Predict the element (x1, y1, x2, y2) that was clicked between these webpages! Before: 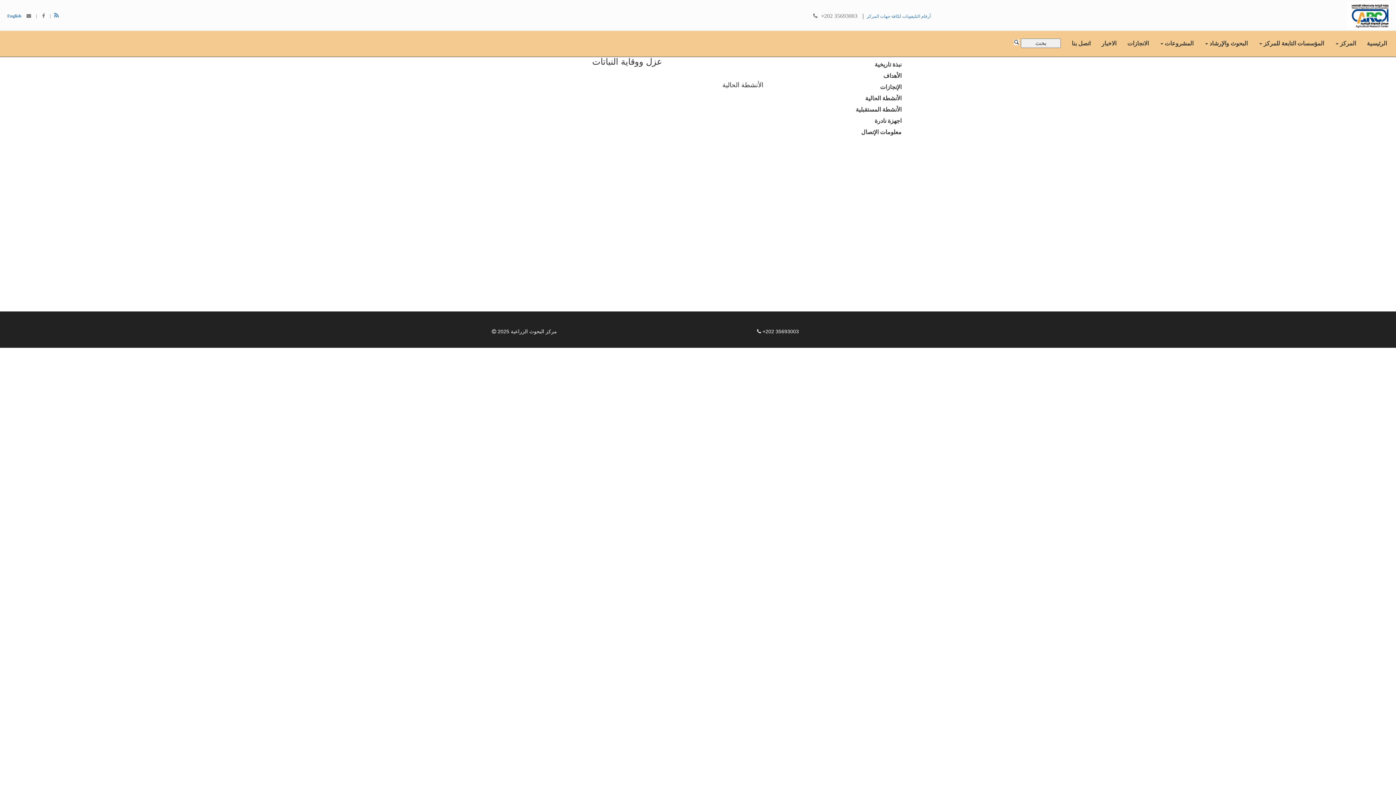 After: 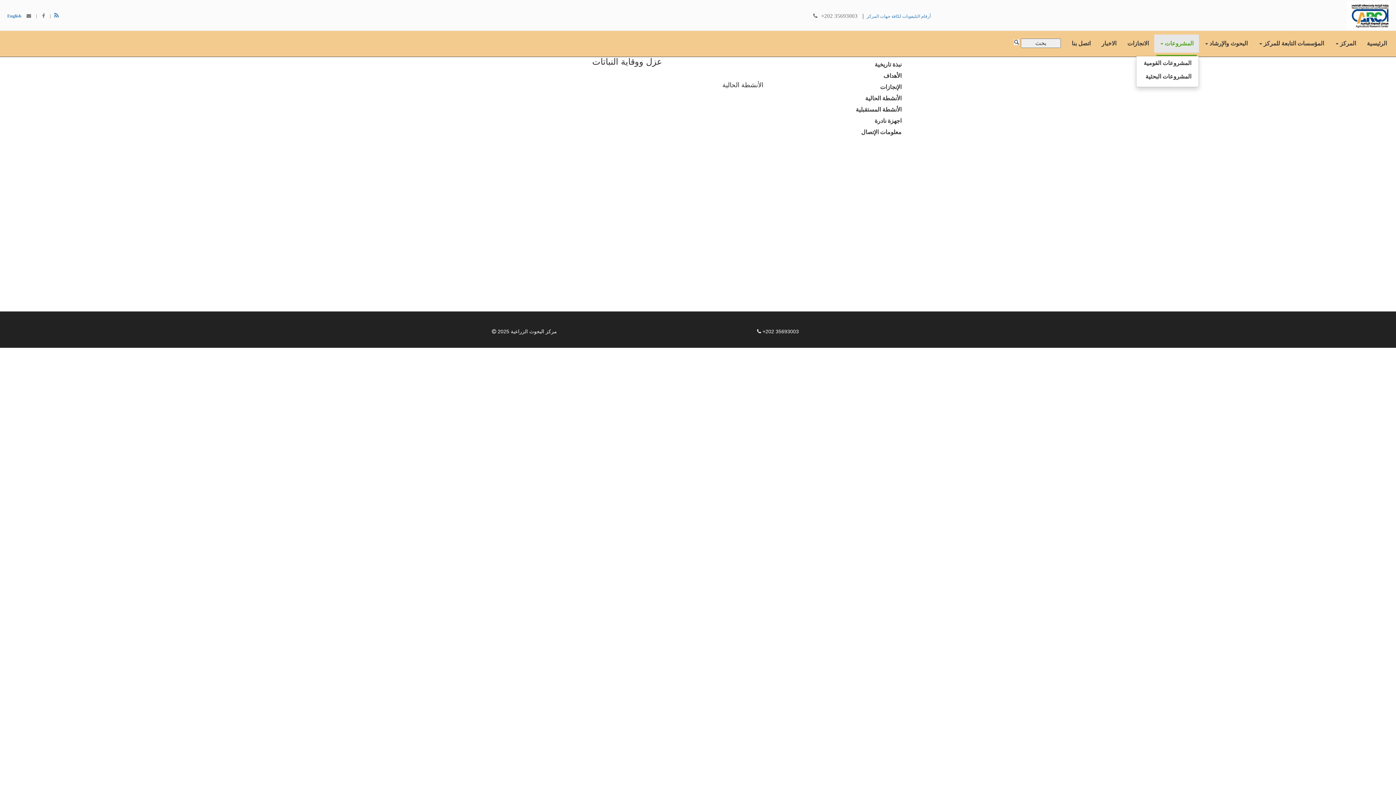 Action: bbox: (1154, 34, 1199, 52) label: المشروعات 